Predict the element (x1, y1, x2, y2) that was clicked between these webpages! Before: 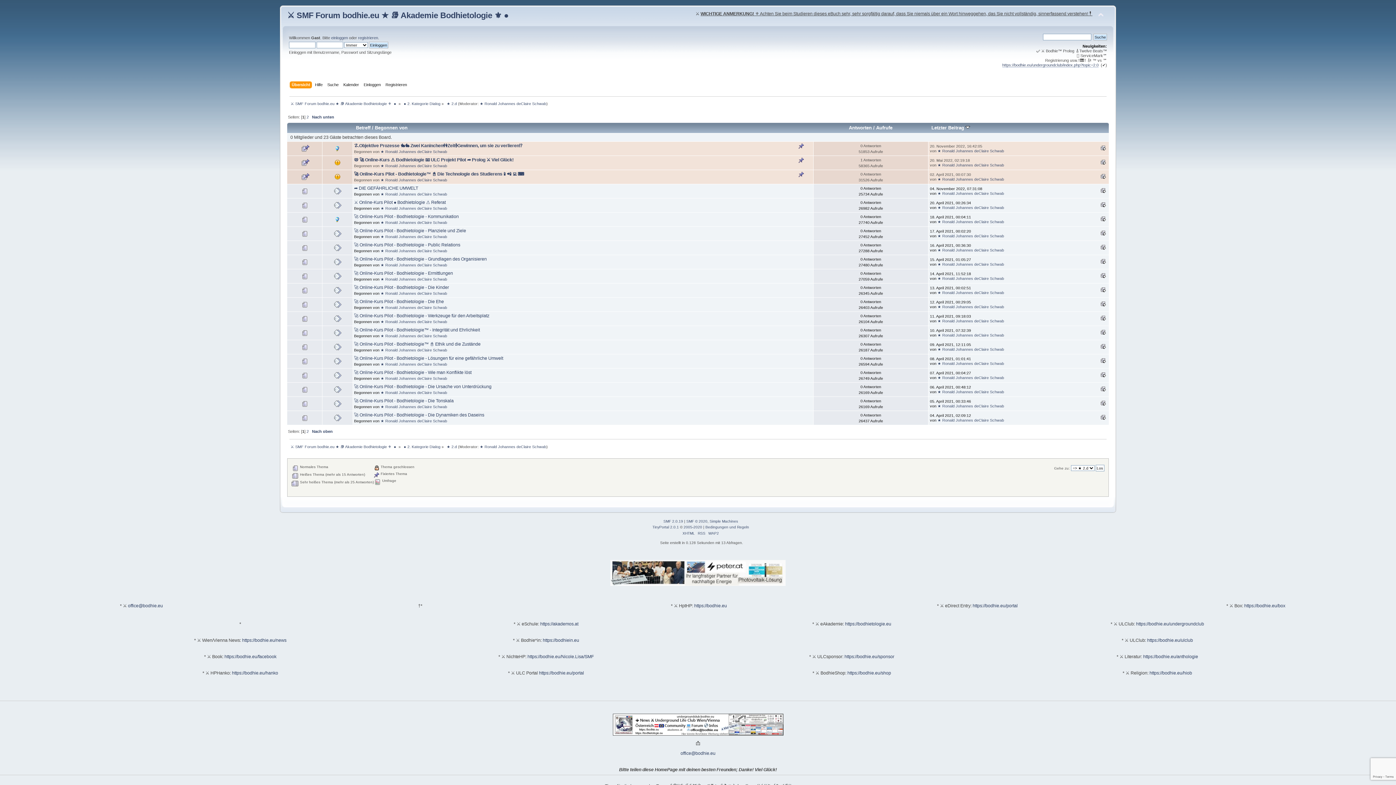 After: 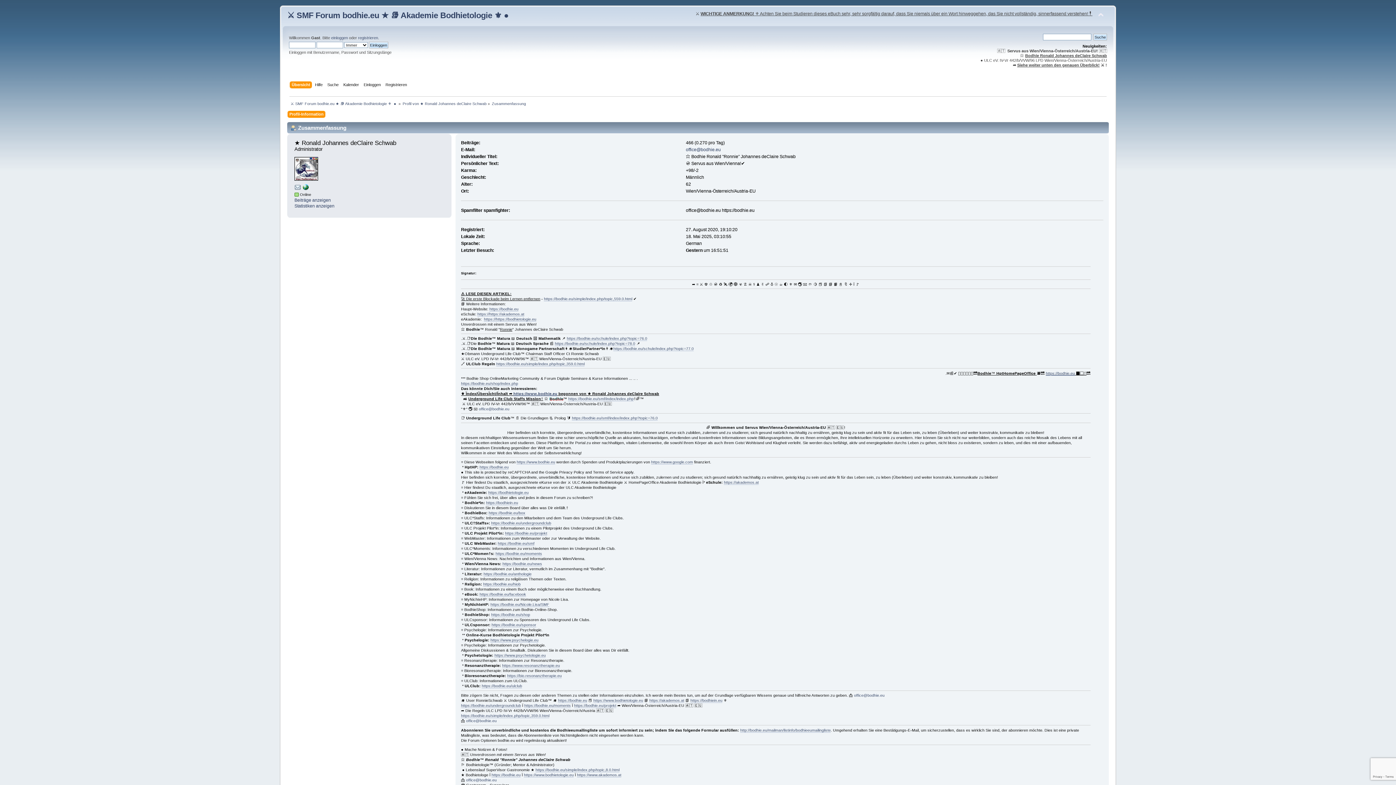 Action: label: ★ Ronald Johannes deClaire Schwab bbox: (937, 262, 1004, 266)